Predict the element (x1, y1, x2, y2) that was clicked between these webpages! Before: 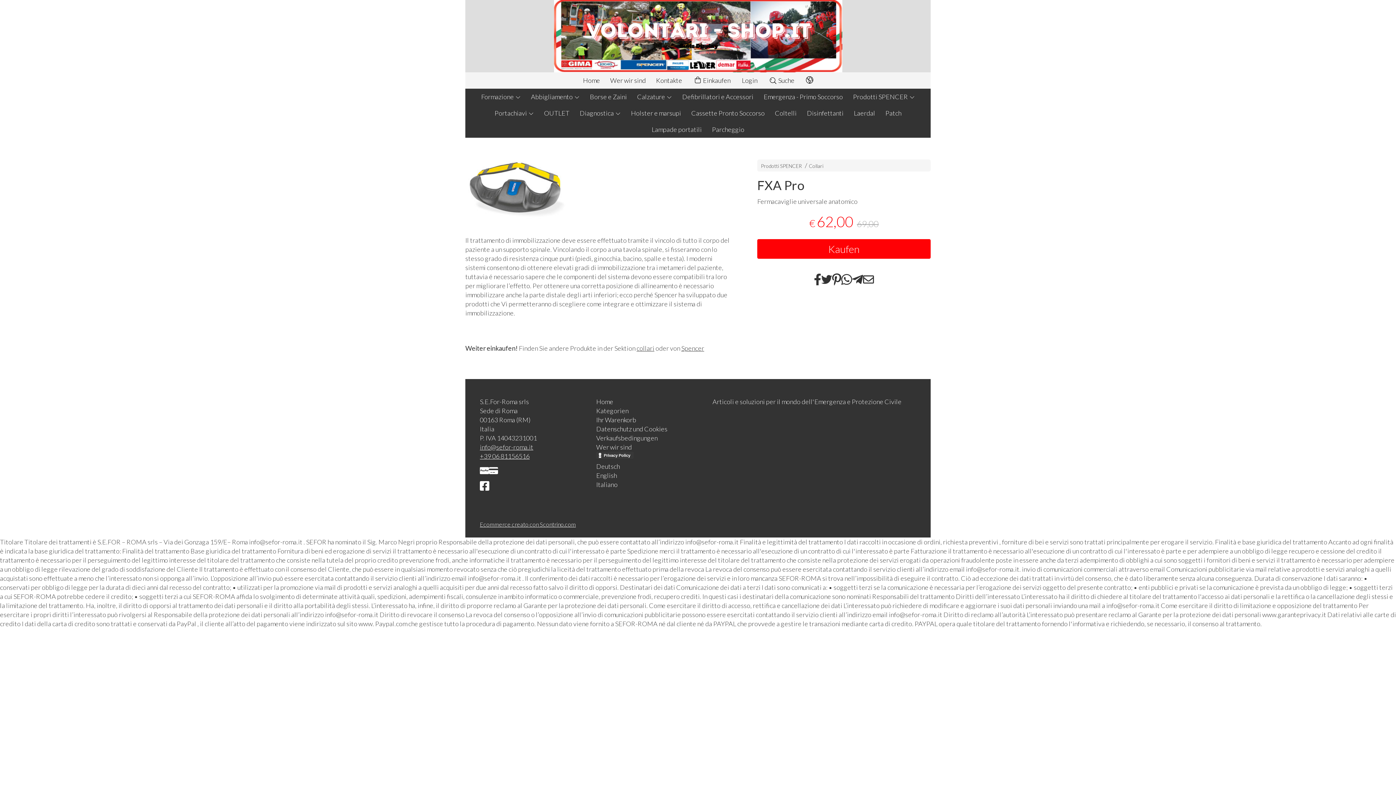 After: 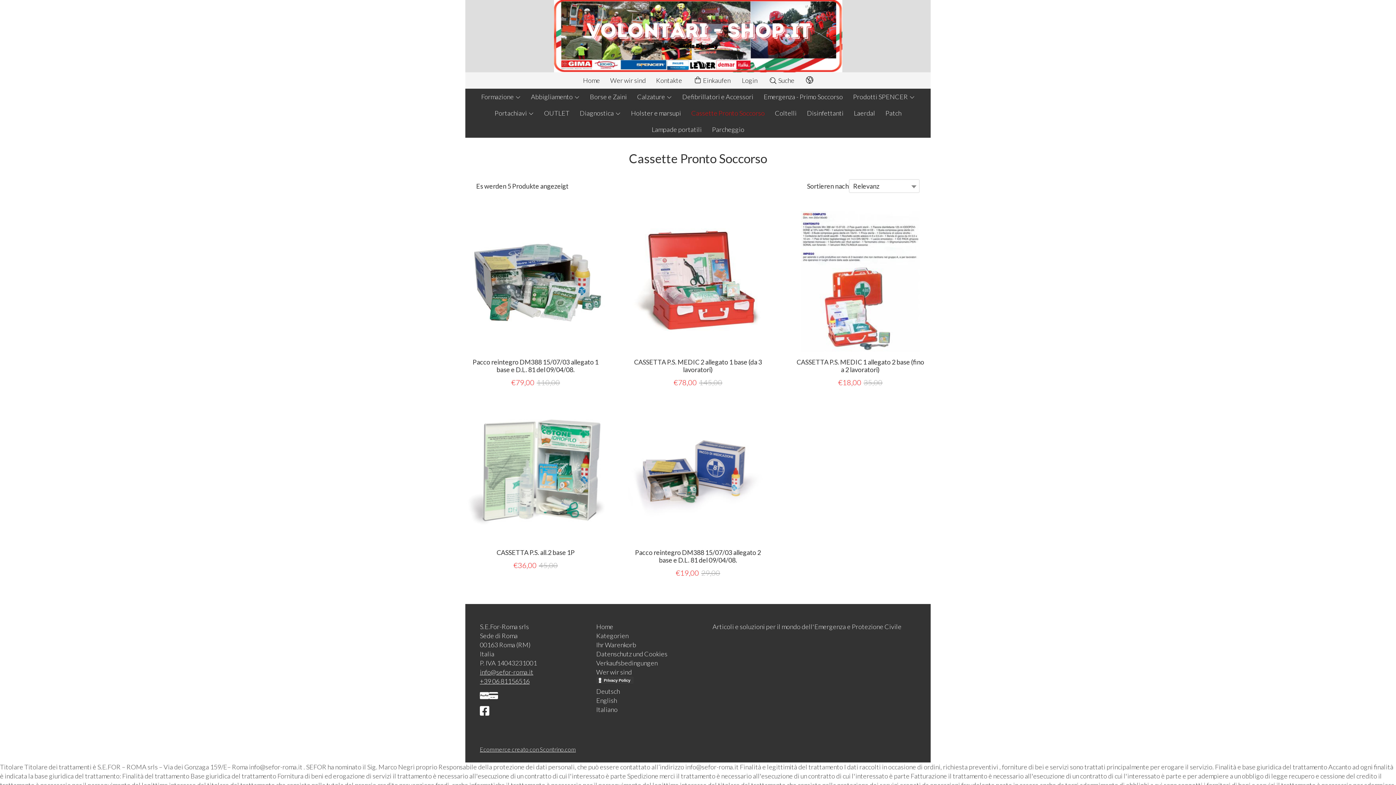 Action: bbox: (686, 105, 770, 121) label: Cassette Pronto Soccorso